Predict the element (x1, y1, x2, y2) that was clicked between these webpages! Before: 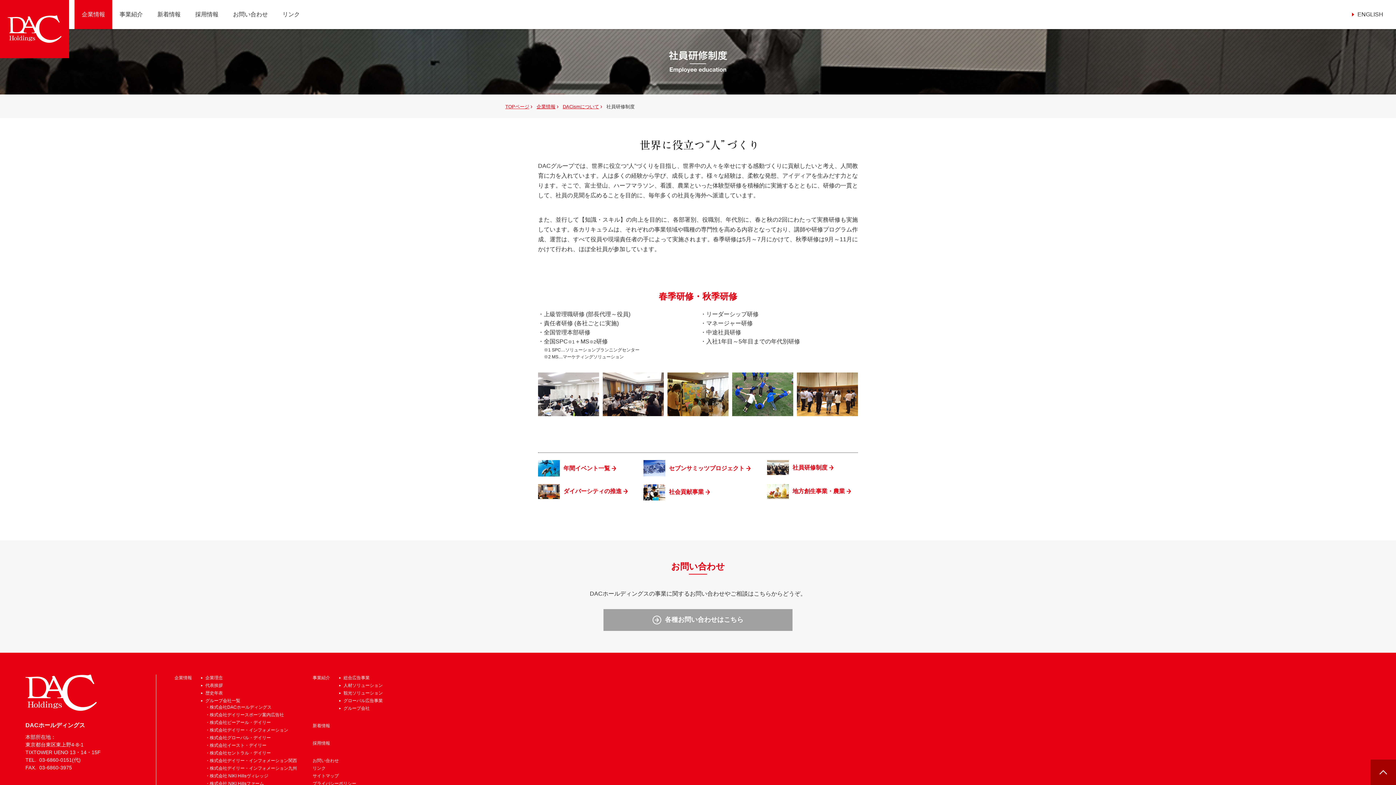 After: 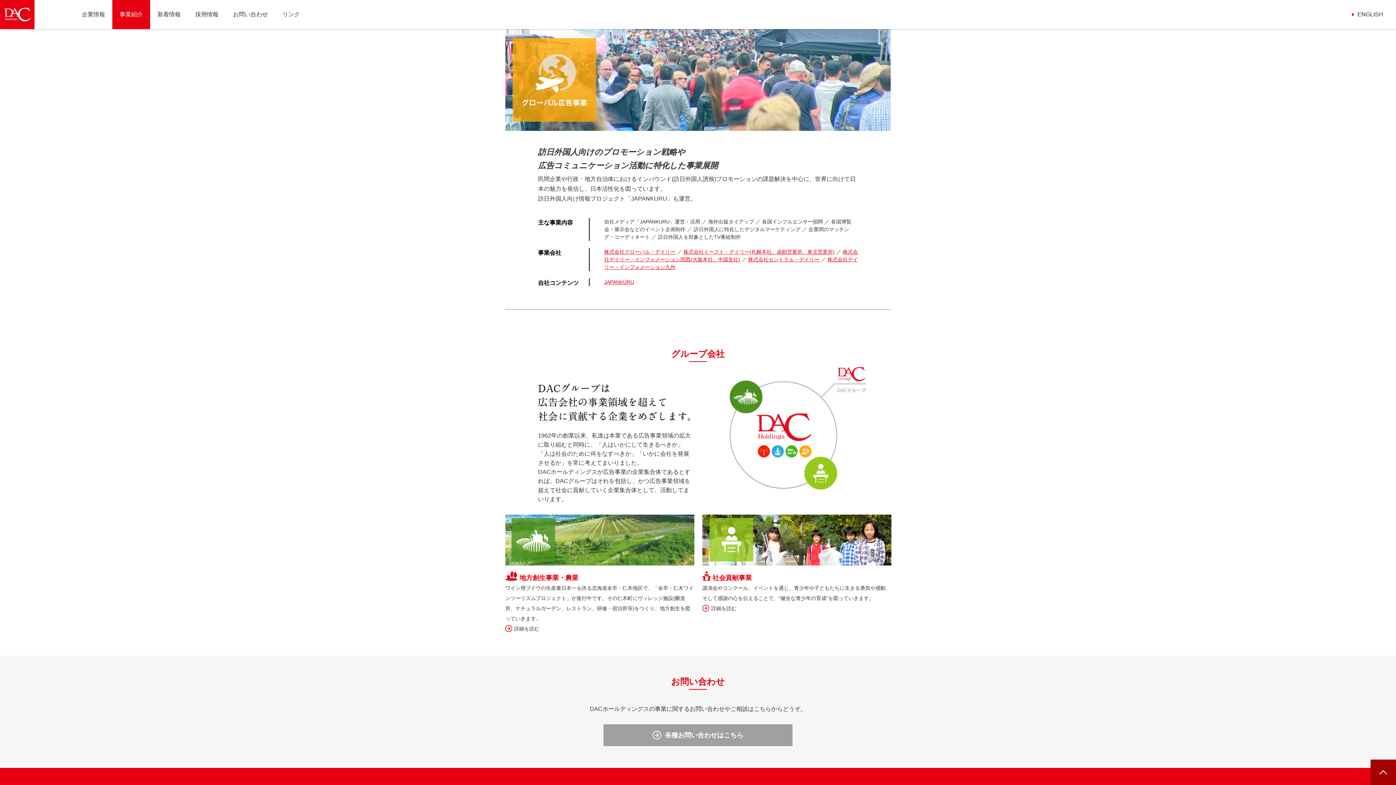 Action: bbox: (339, 698, 382, 703) label: グローバル広告事業